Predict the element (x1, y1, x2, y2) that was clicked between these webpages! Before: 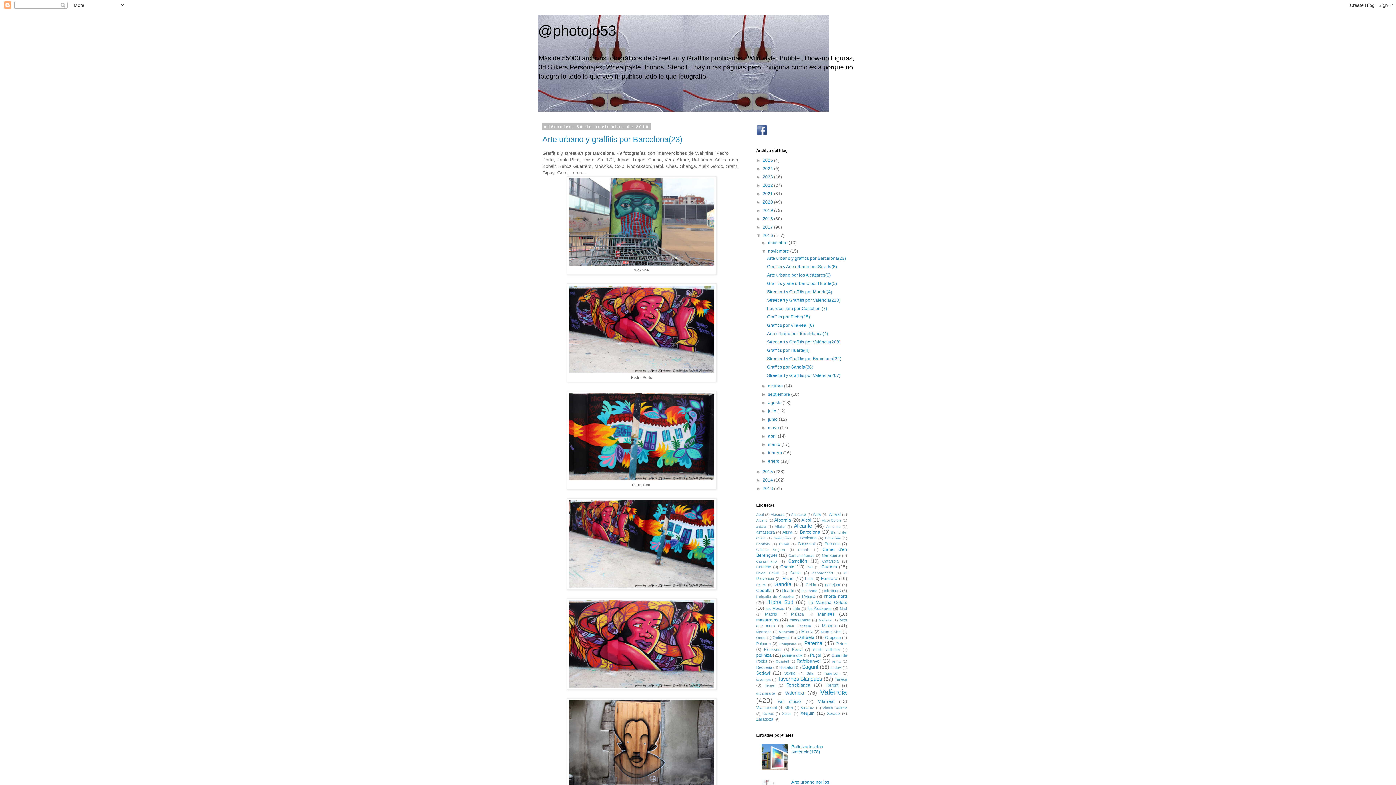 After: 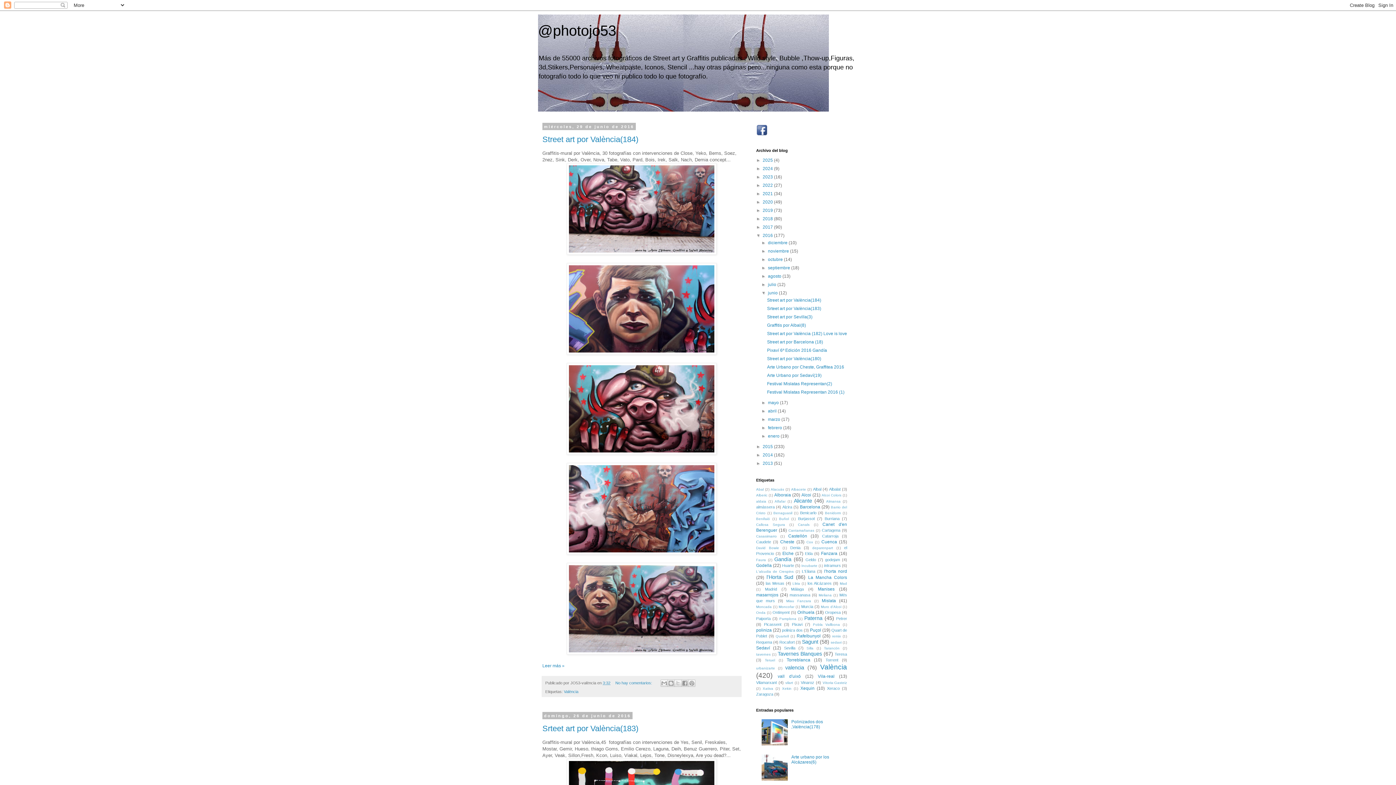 Action: label: junio  bbox: (768, 417, 779, 422)